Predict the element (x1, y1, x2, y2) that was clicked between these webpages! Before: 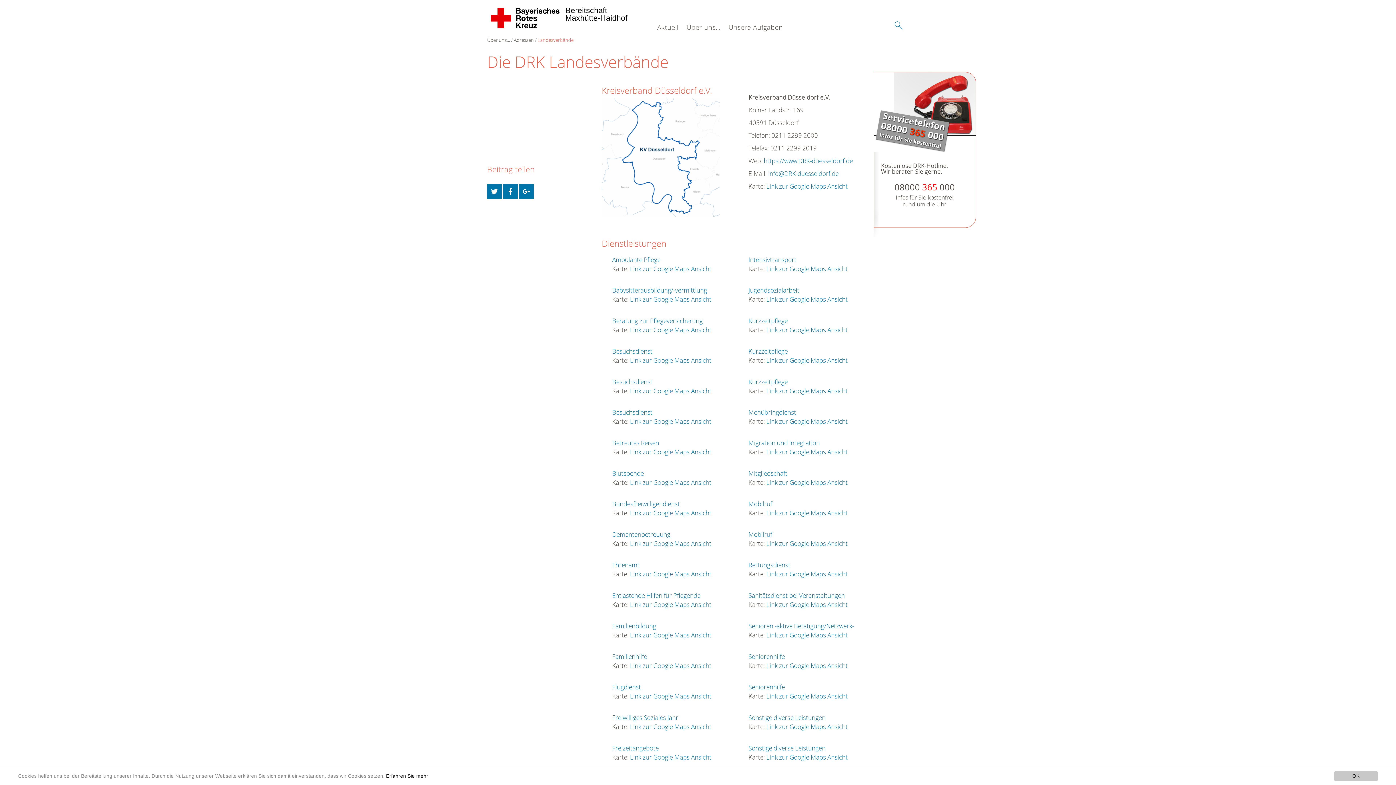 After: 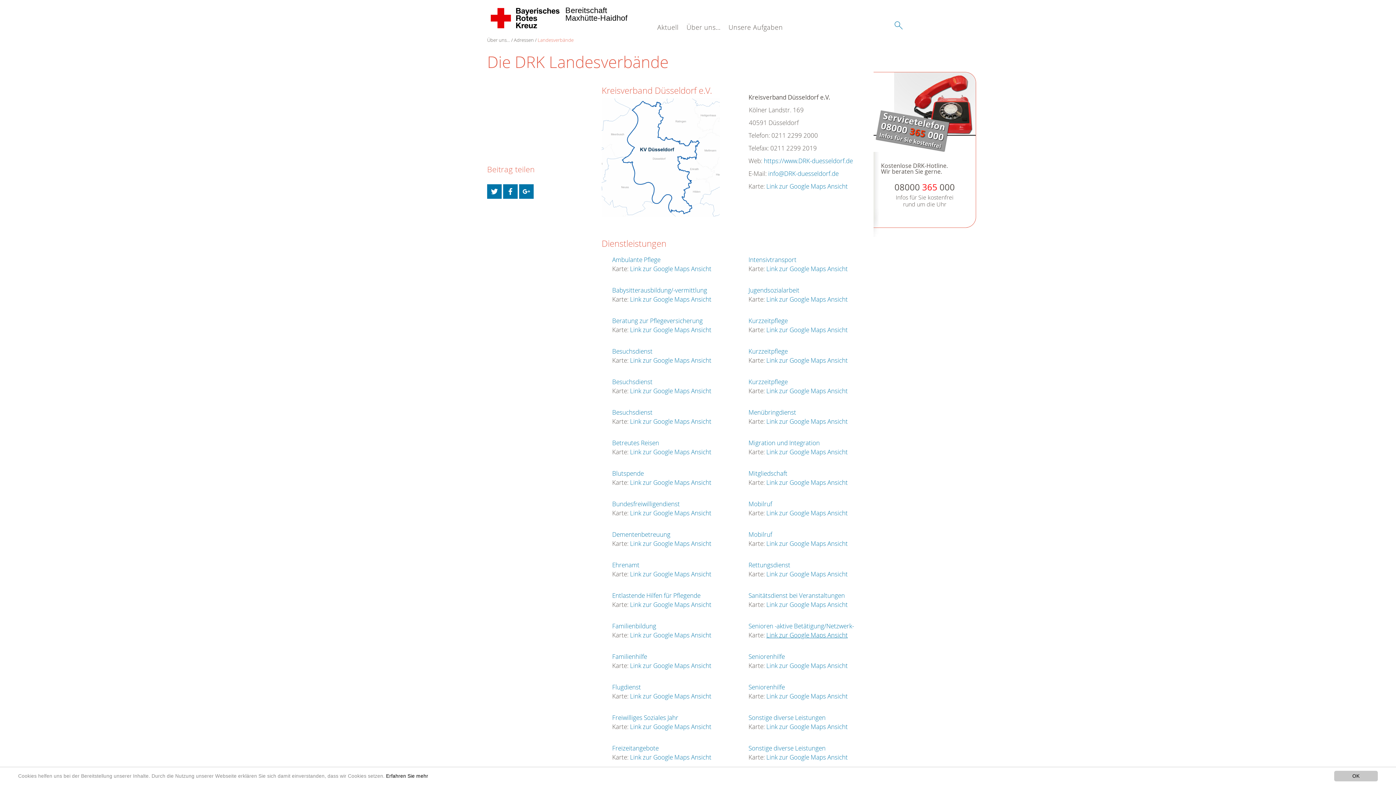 Action: bbox: (766, 631, 848, 639) label: Link zur Google Maps Ansicht